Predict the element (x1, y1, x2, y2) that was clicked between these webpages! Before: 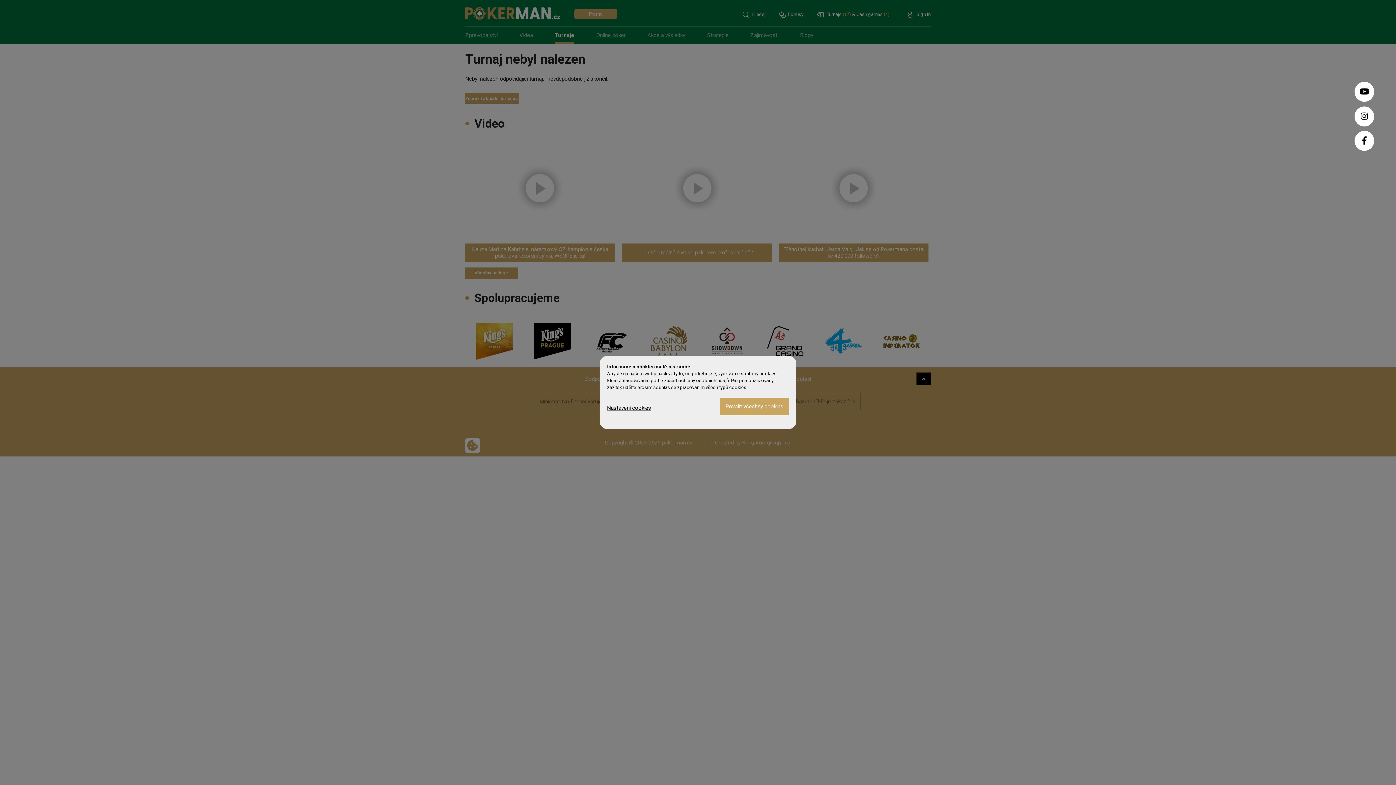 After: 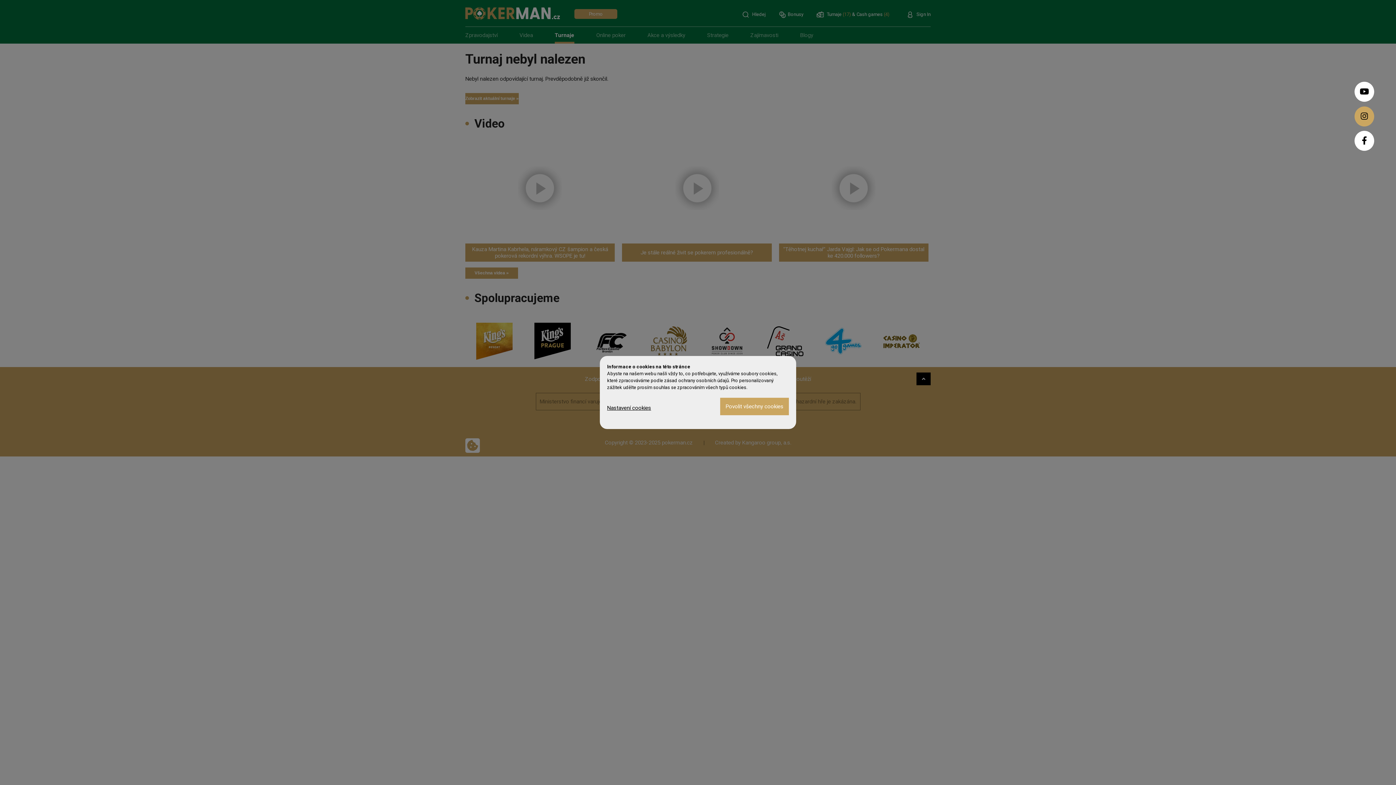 Action: bbox: (1354, 106, 1374, 126)